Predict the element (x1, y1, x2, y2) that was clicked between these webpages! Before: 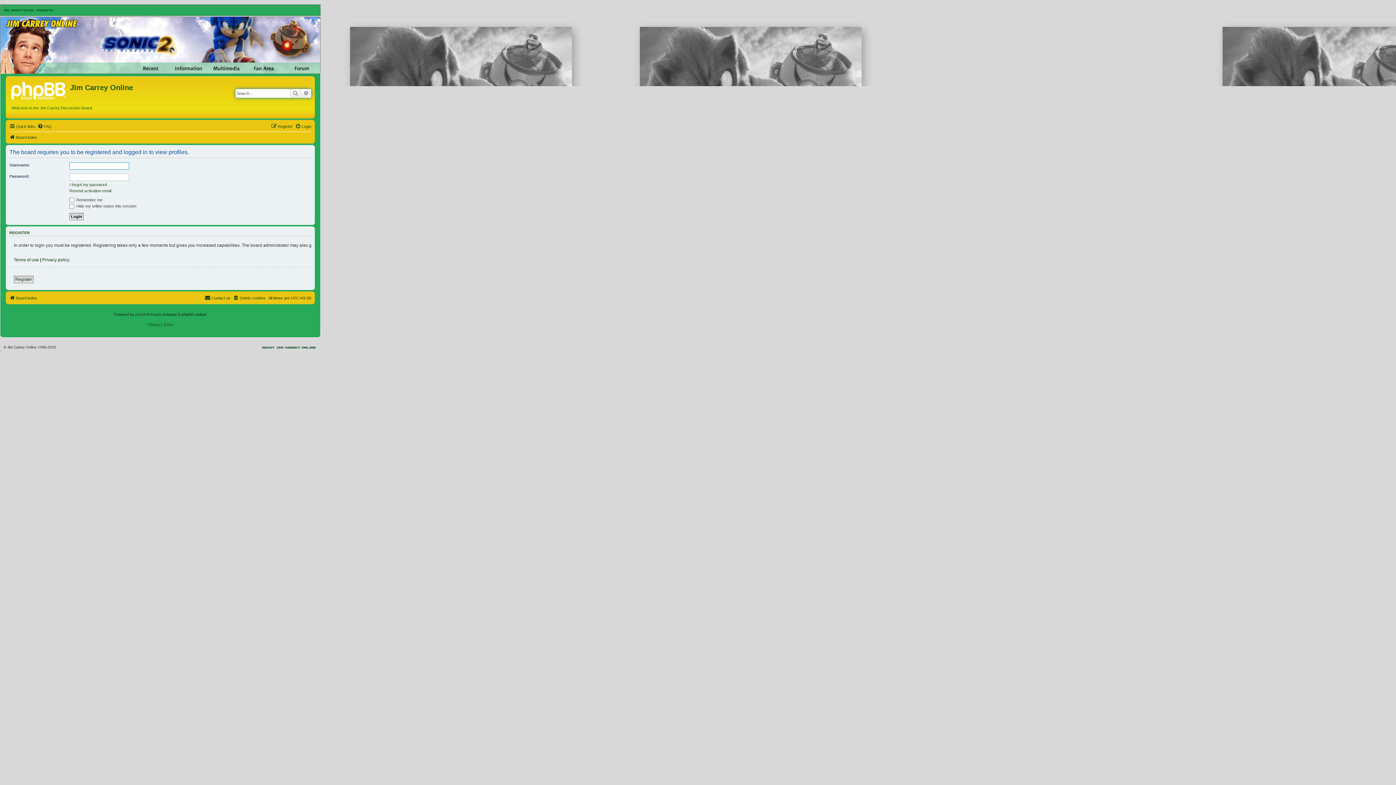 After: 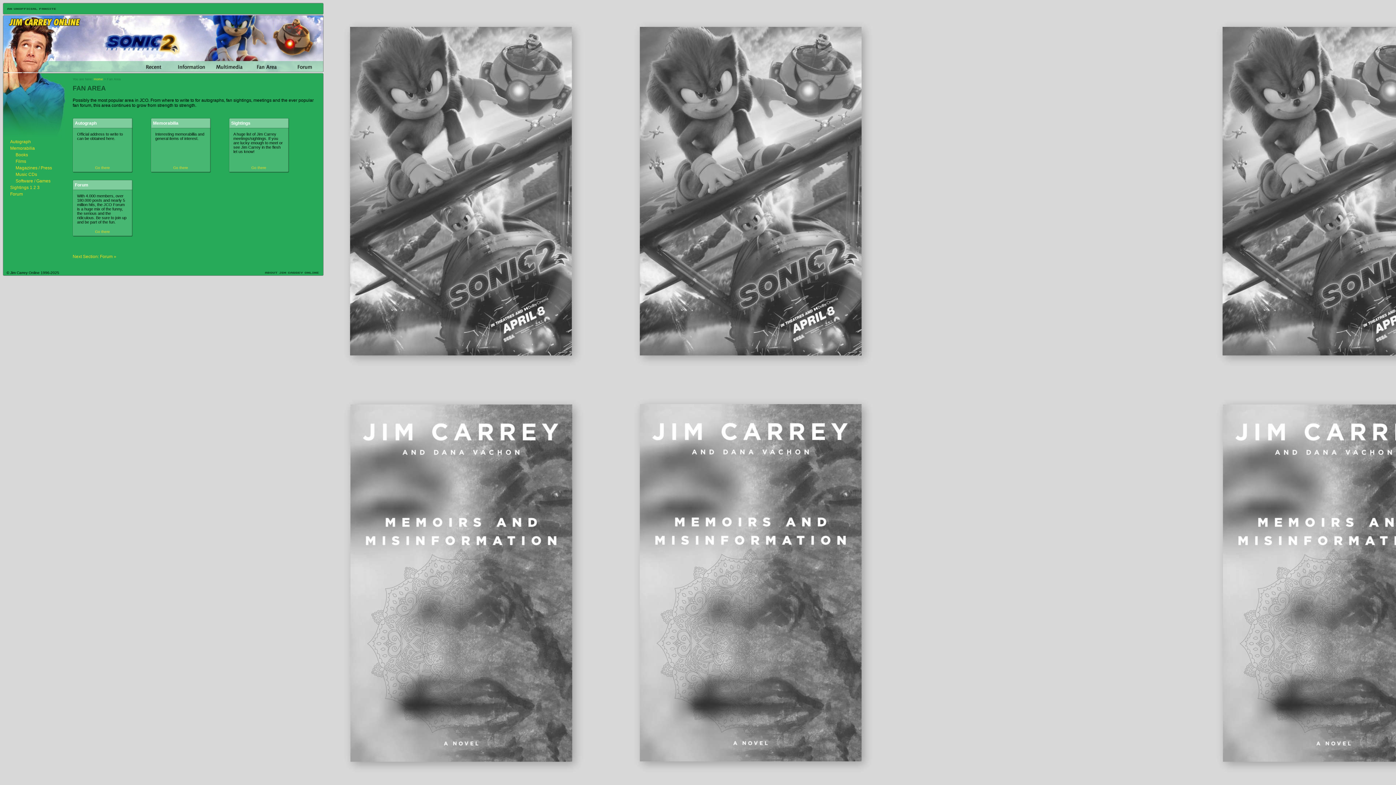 Action: bbox: (253, 62, 293, 73)